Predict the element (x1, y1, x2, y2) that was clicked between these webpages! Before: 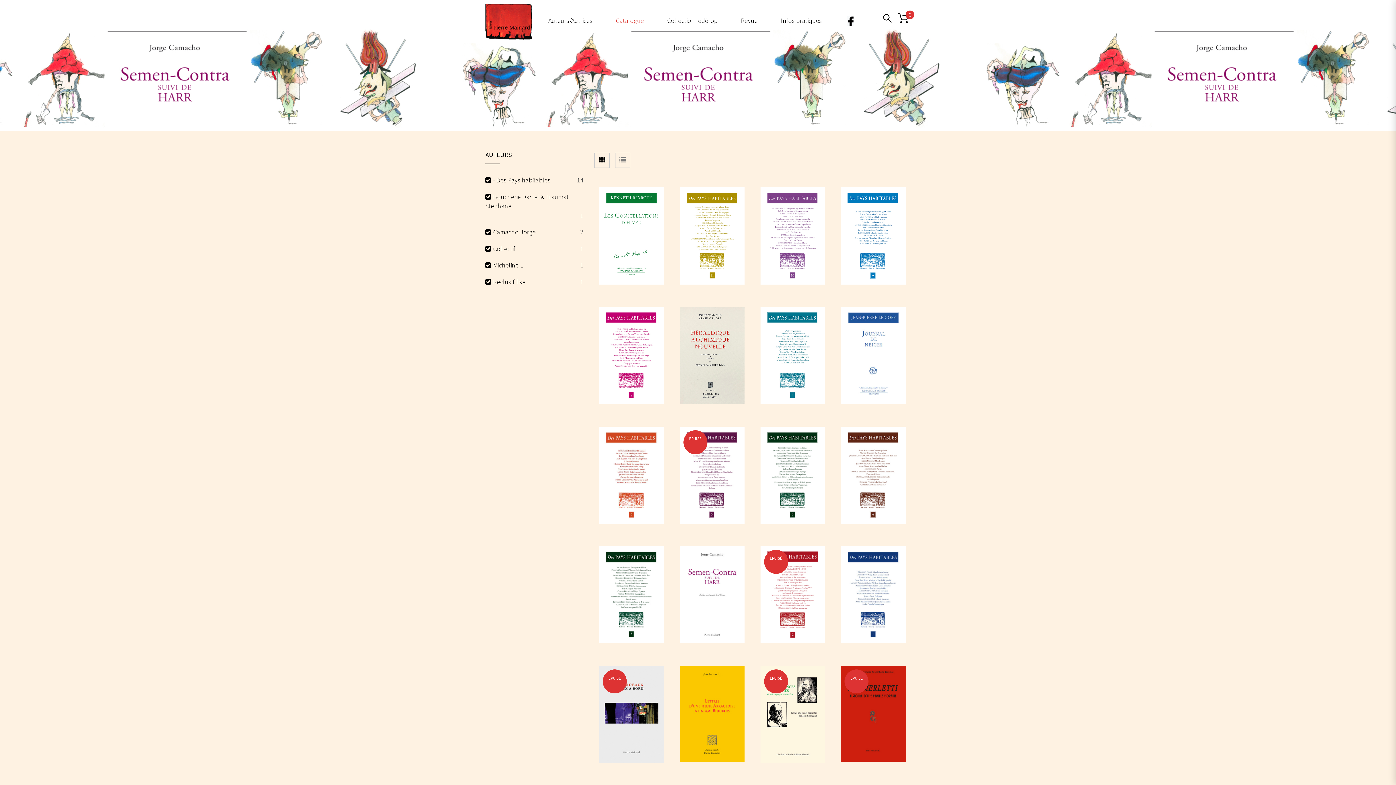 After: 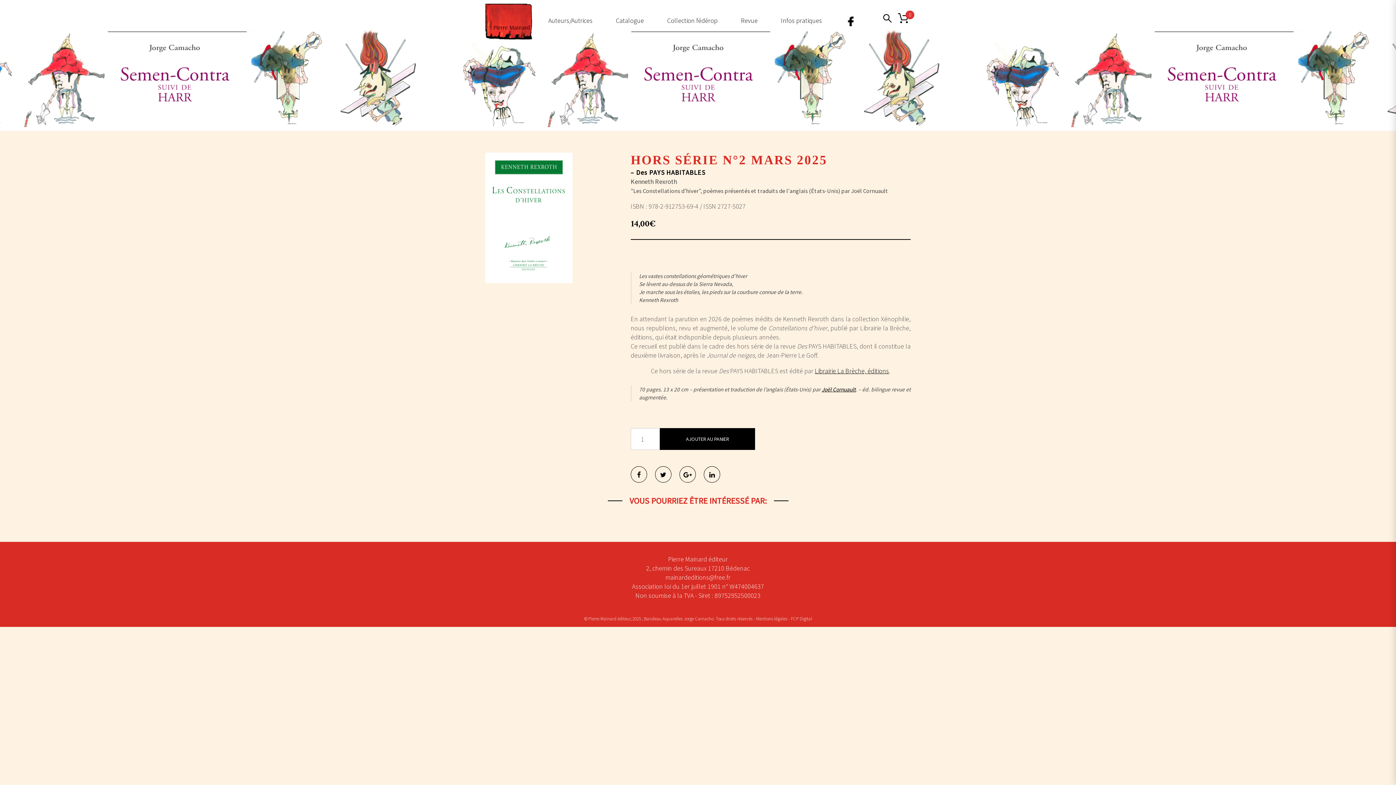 Action: bbox: (599, 187, 664, 284)